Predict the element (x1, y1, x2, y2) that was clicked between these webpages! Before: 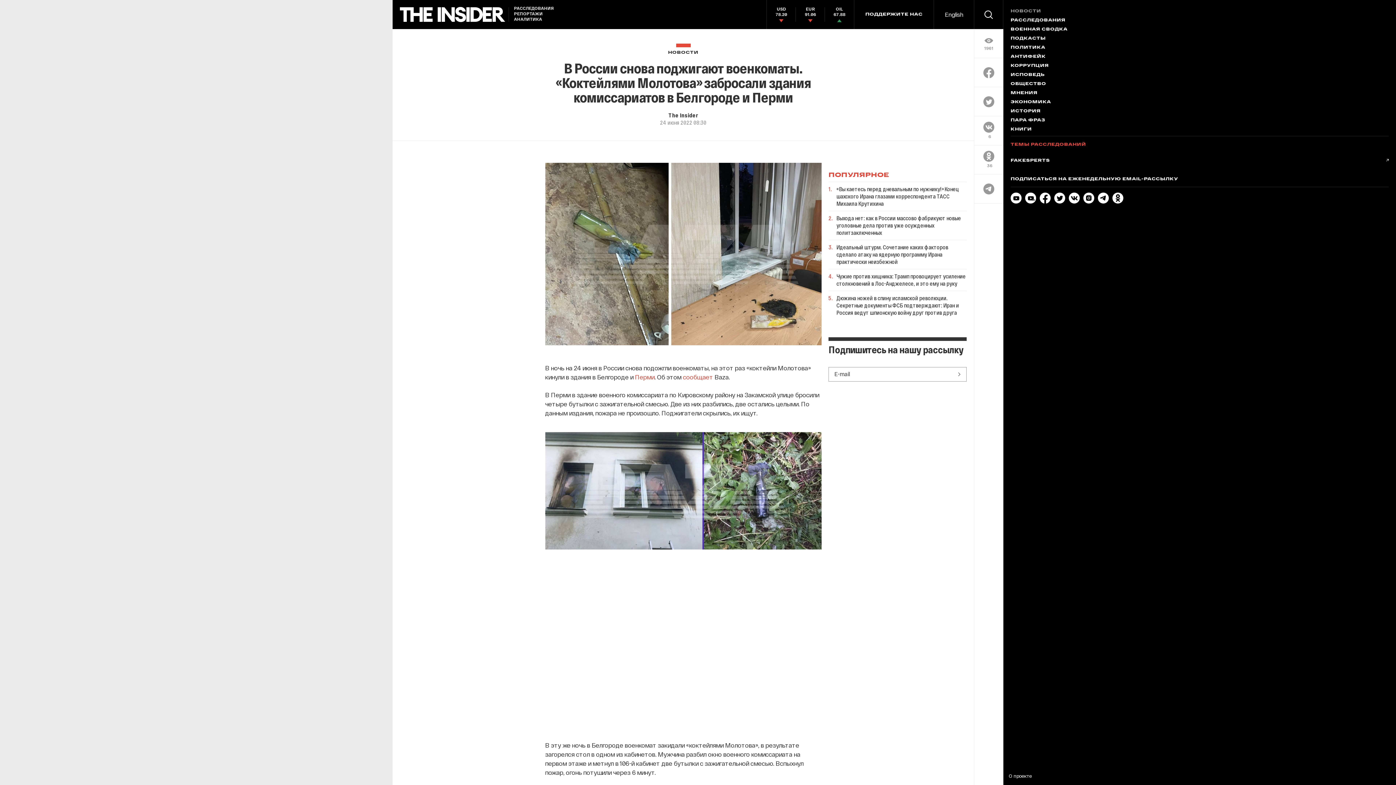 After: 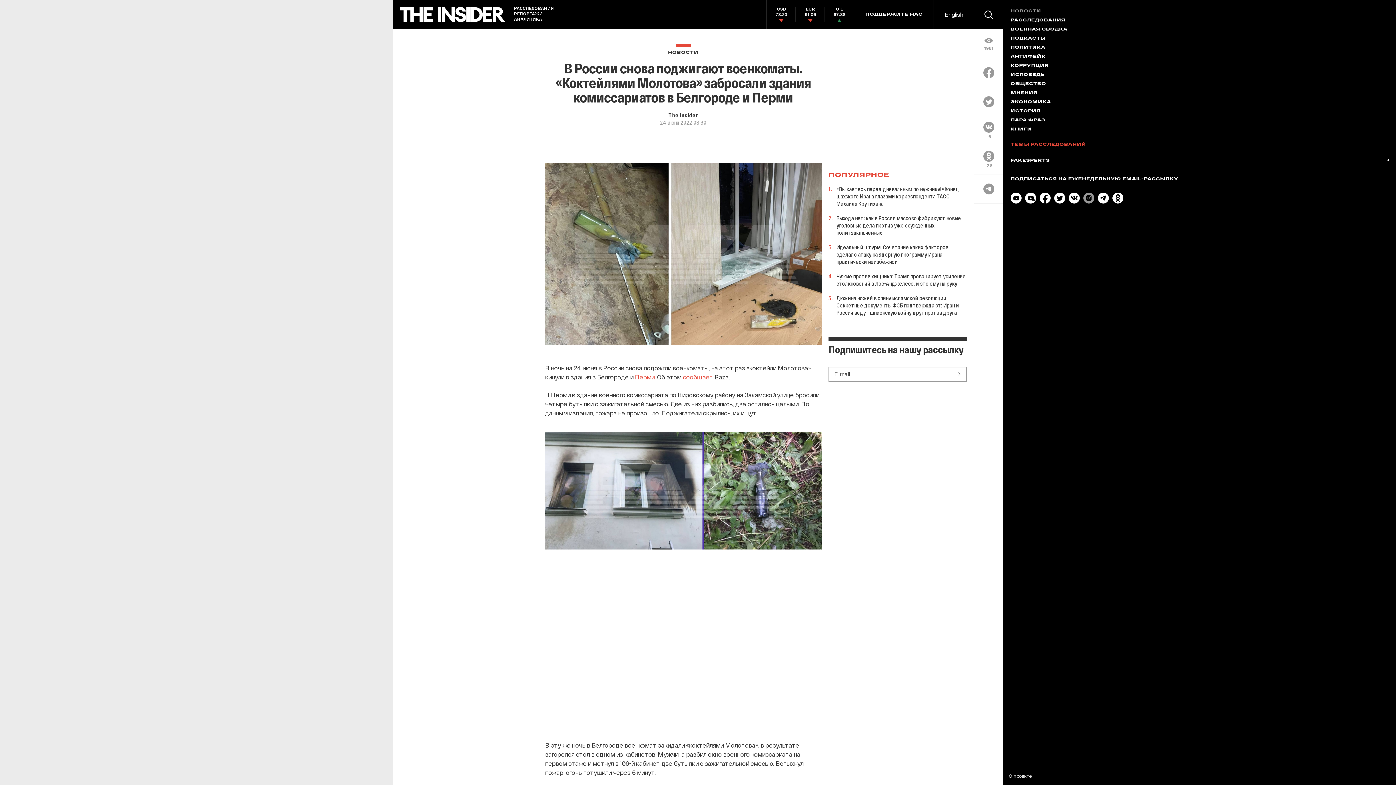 Action: bbox: (1083, 197, 1094, 204)